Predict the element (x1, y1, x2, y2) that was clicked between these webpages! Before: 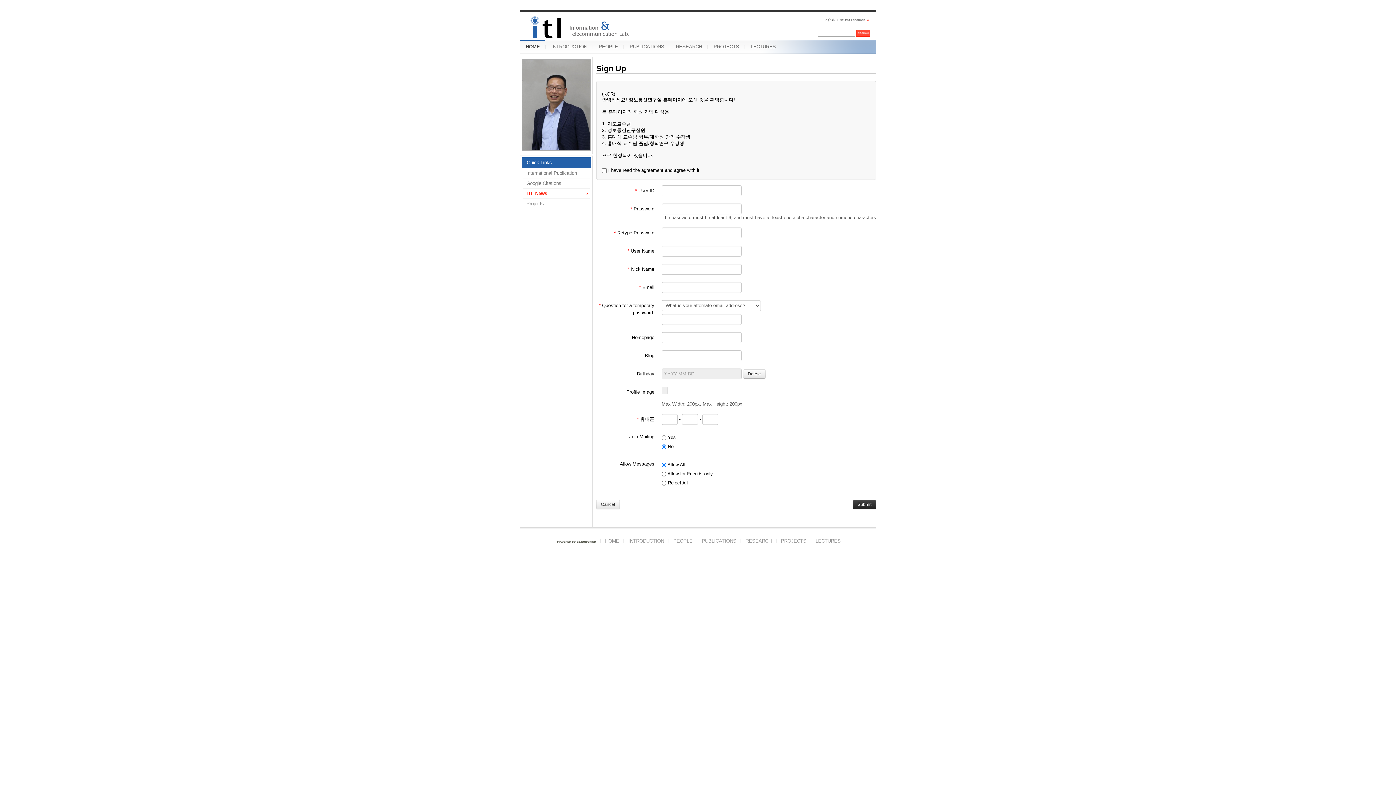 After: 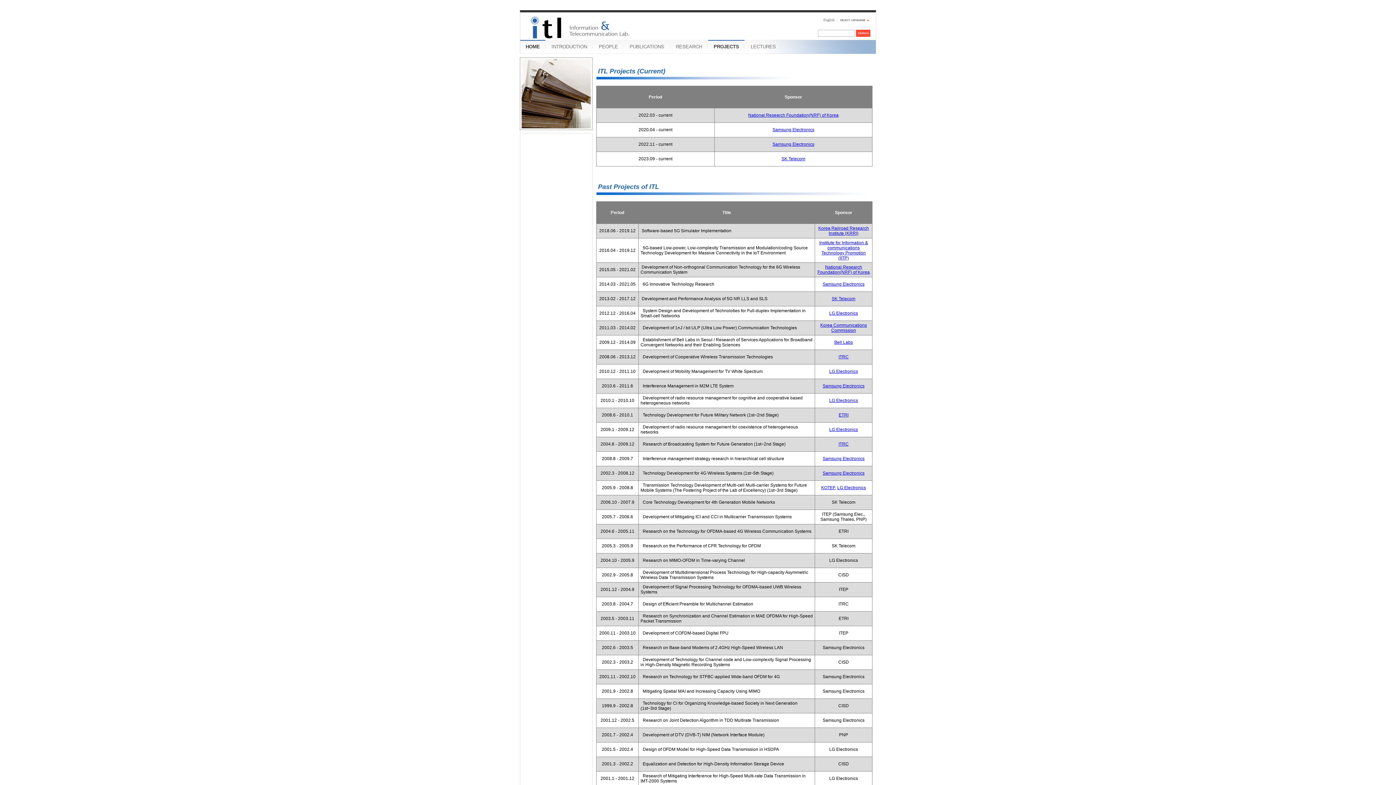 Action: bbox: (781, 538, 806, 544) label: PROJECTS